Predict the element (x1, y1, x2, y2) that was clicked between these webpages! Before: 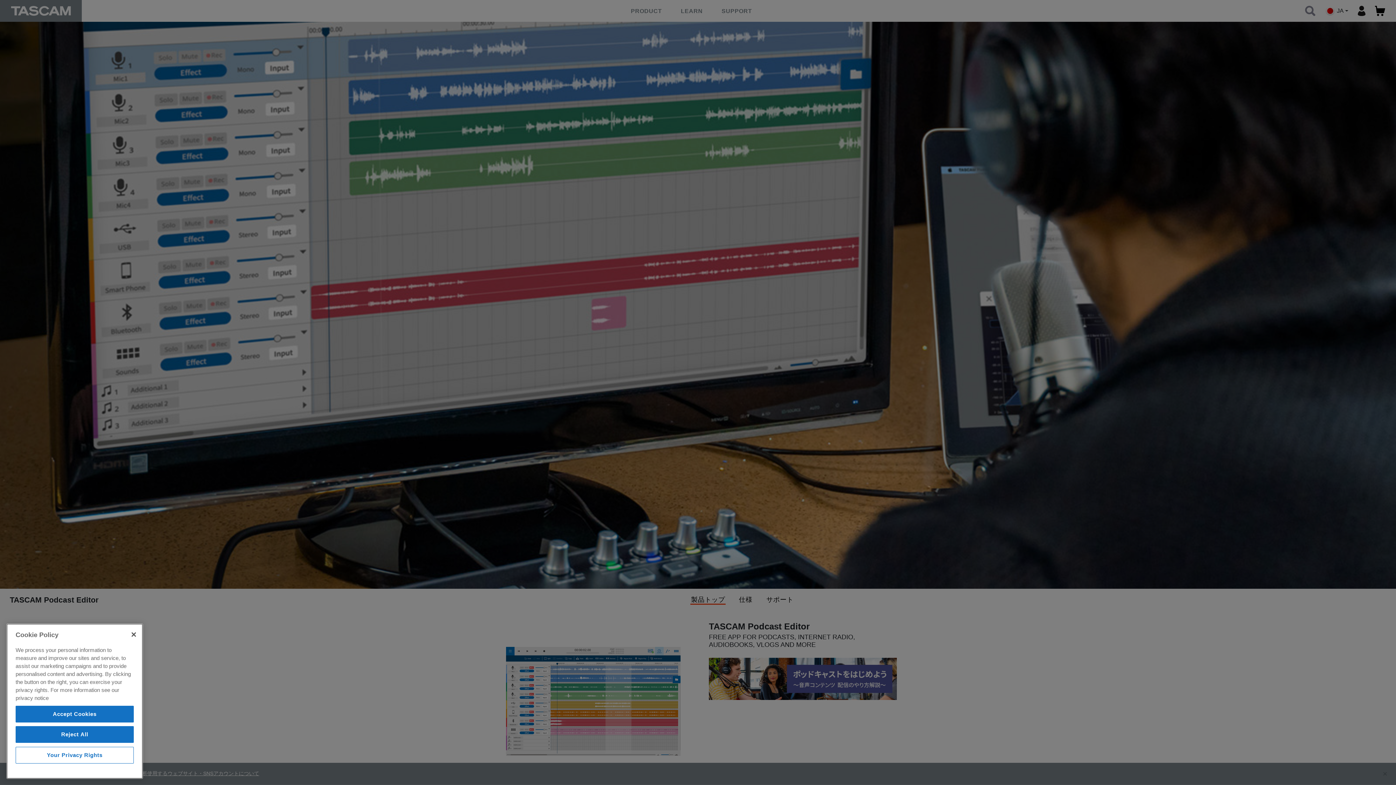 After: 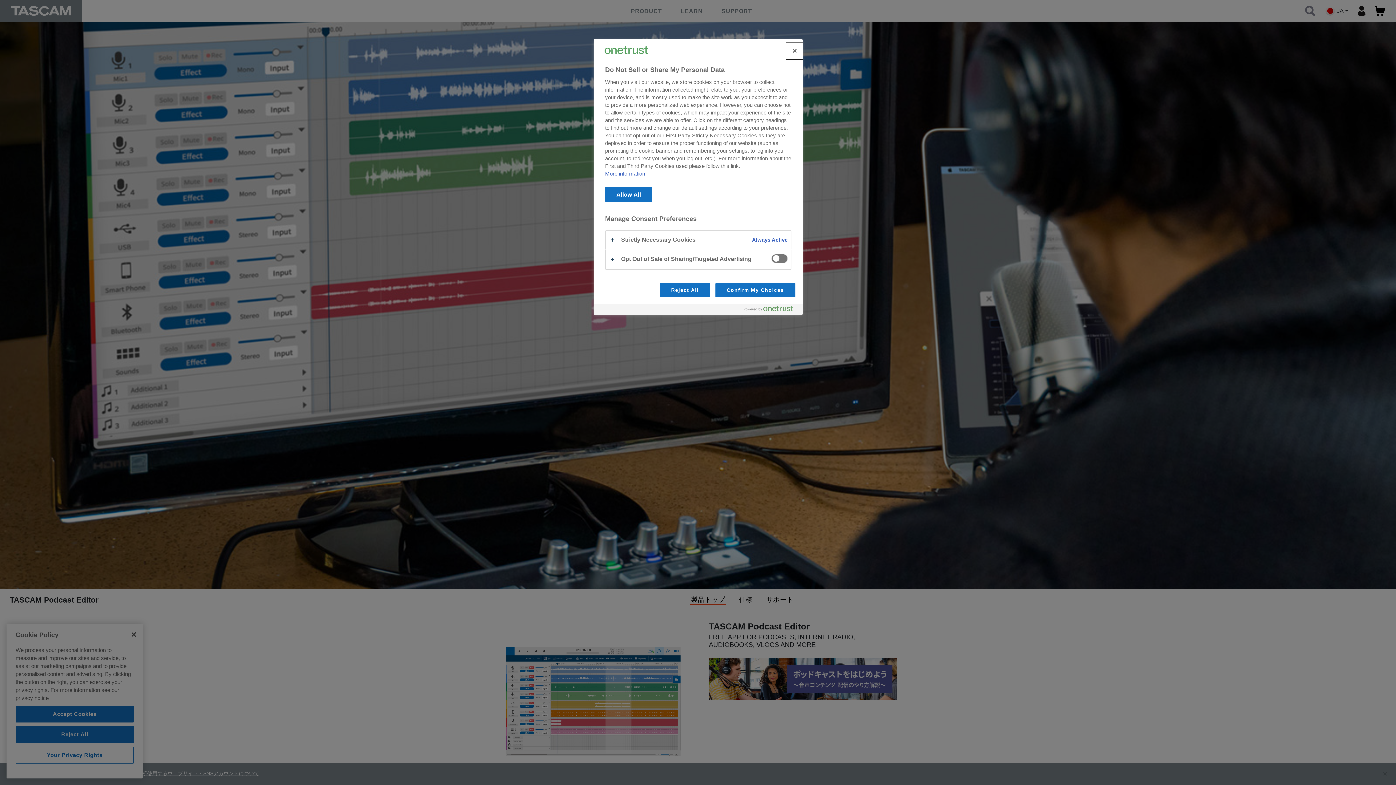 Action: bbox: (15, 747, 133, 764) label: Your Privacy Rights